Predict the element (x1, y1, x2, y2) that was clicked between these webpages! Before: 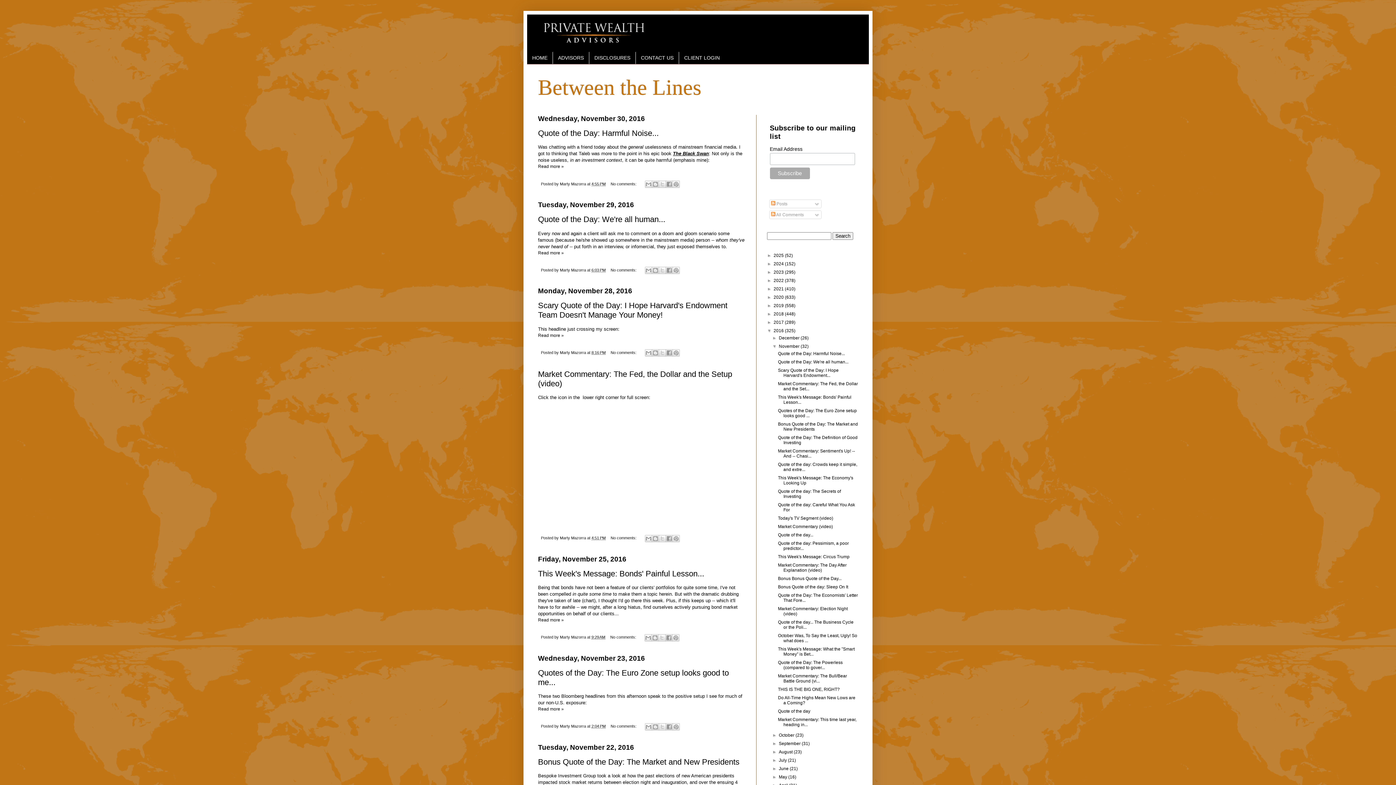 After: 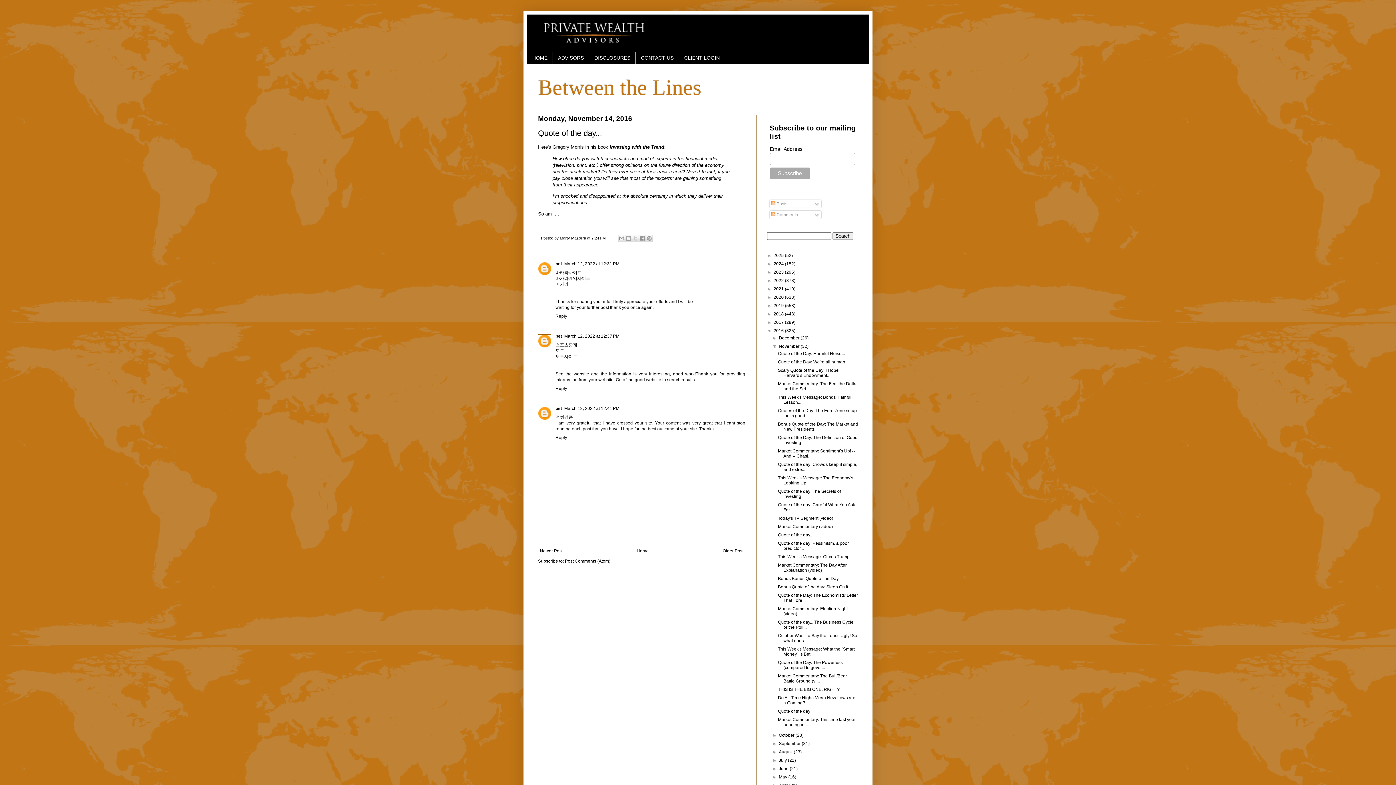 Action: bbox: (778, 532, 813, 537) label: Quote of the day...